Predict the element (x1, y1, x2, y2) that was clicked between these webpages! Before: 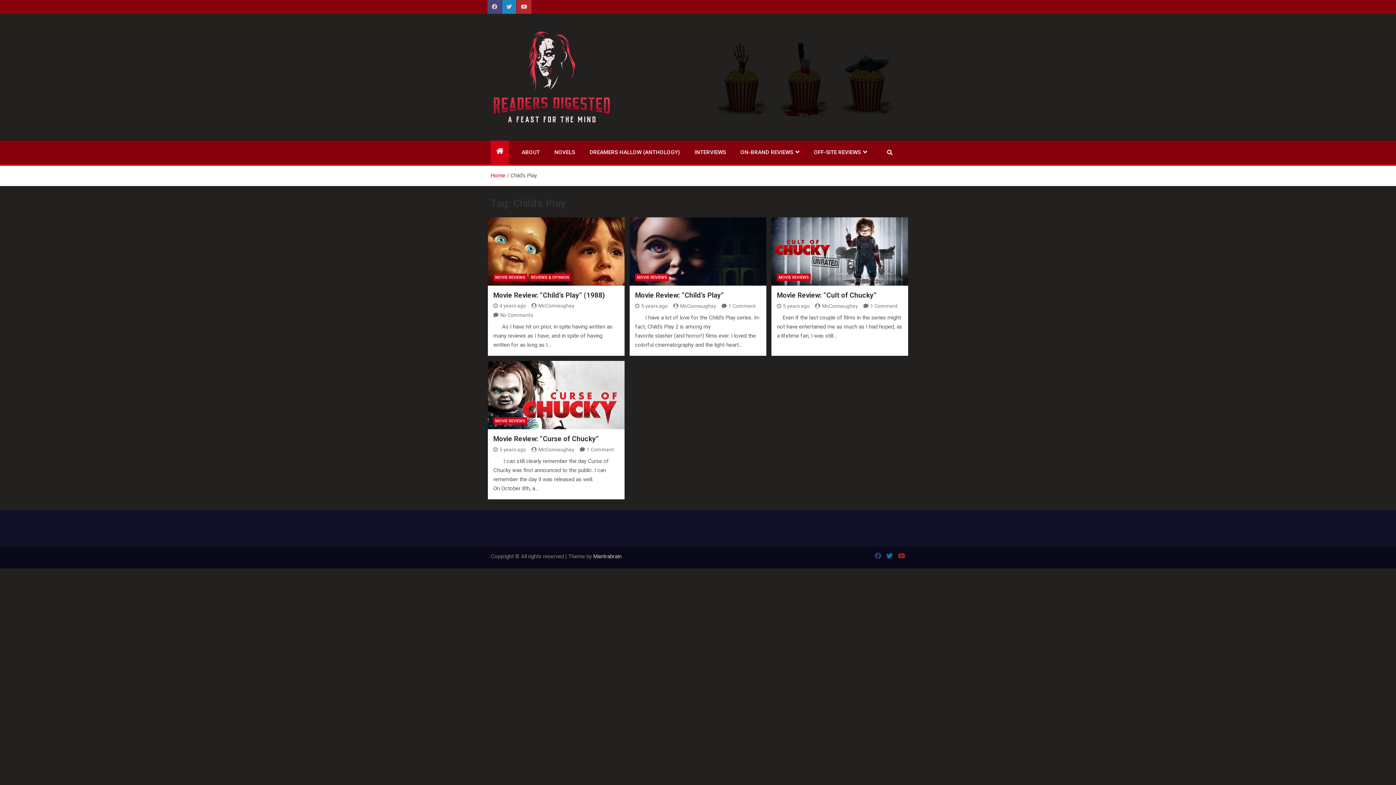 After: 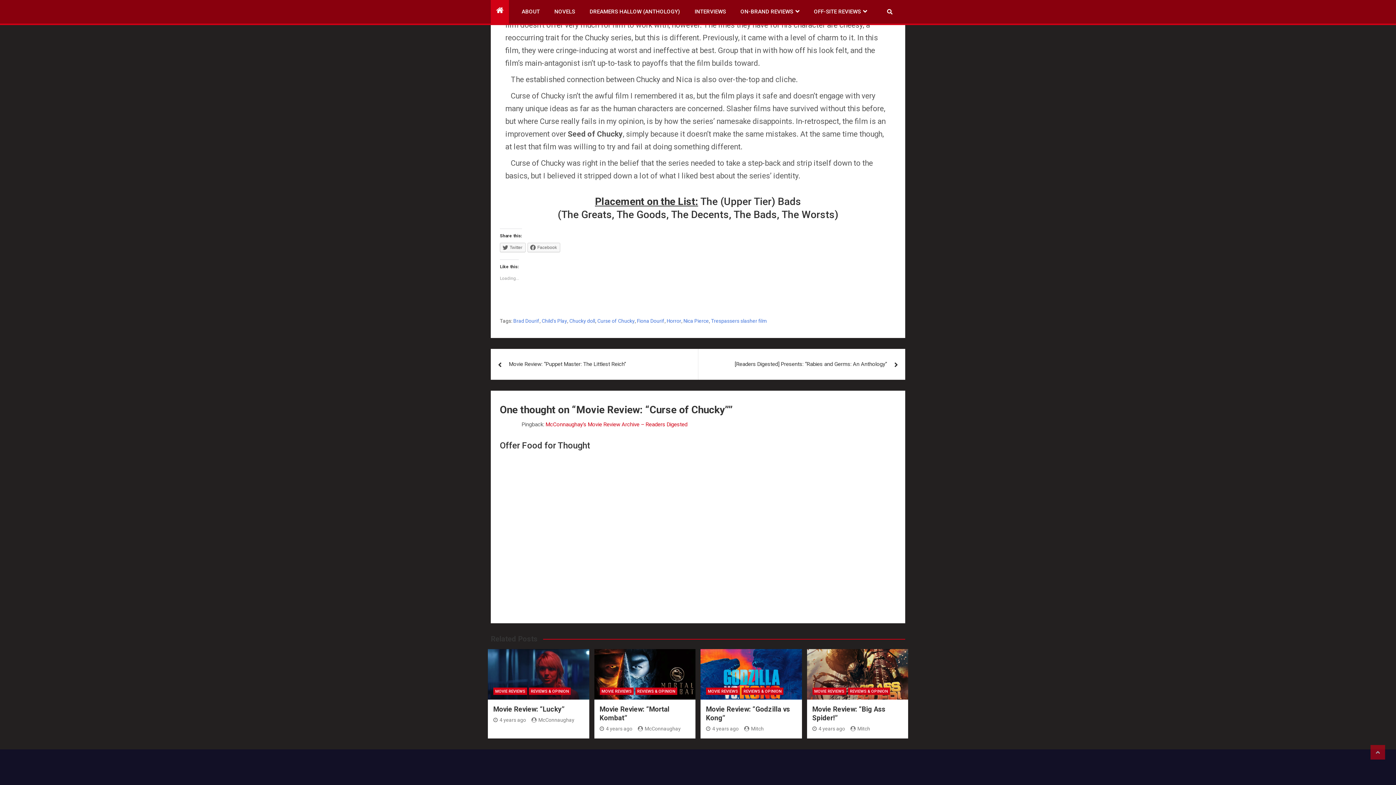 Action: label: 1 Comment bbox: (580, 446, 614, 452)